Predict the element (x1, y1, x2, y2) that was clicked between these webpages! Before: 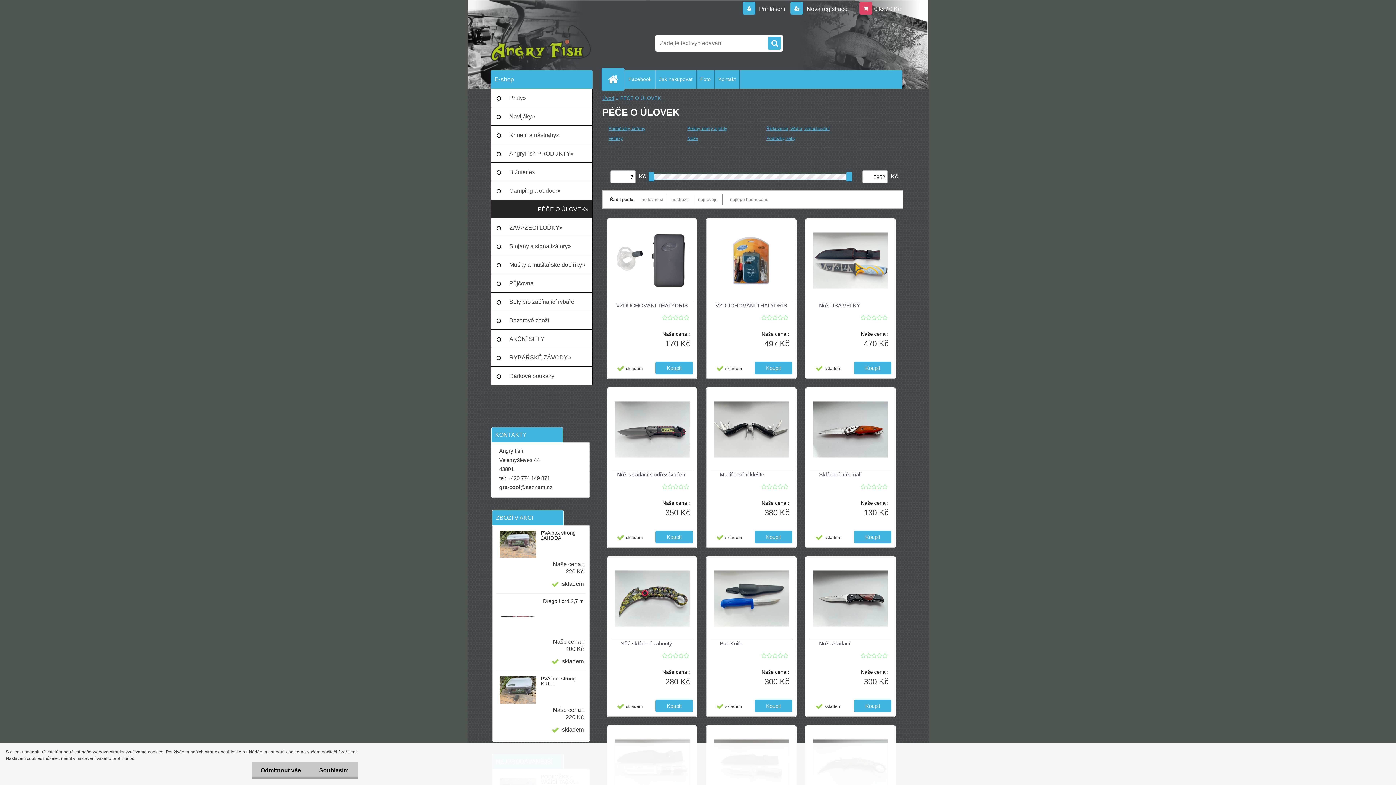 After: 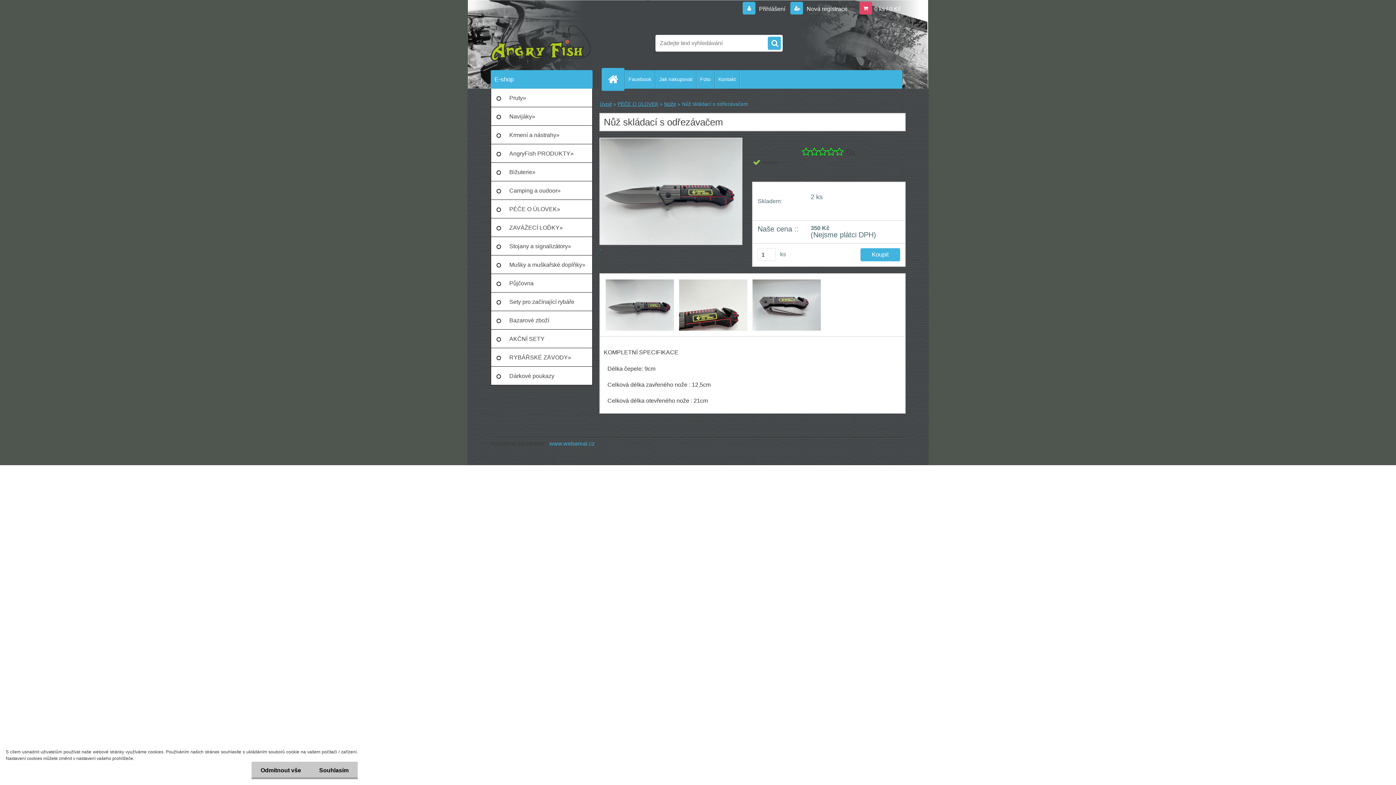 Action: bbox: (617, 470, 687, 479) label: Nůž skládací s odřezávačem